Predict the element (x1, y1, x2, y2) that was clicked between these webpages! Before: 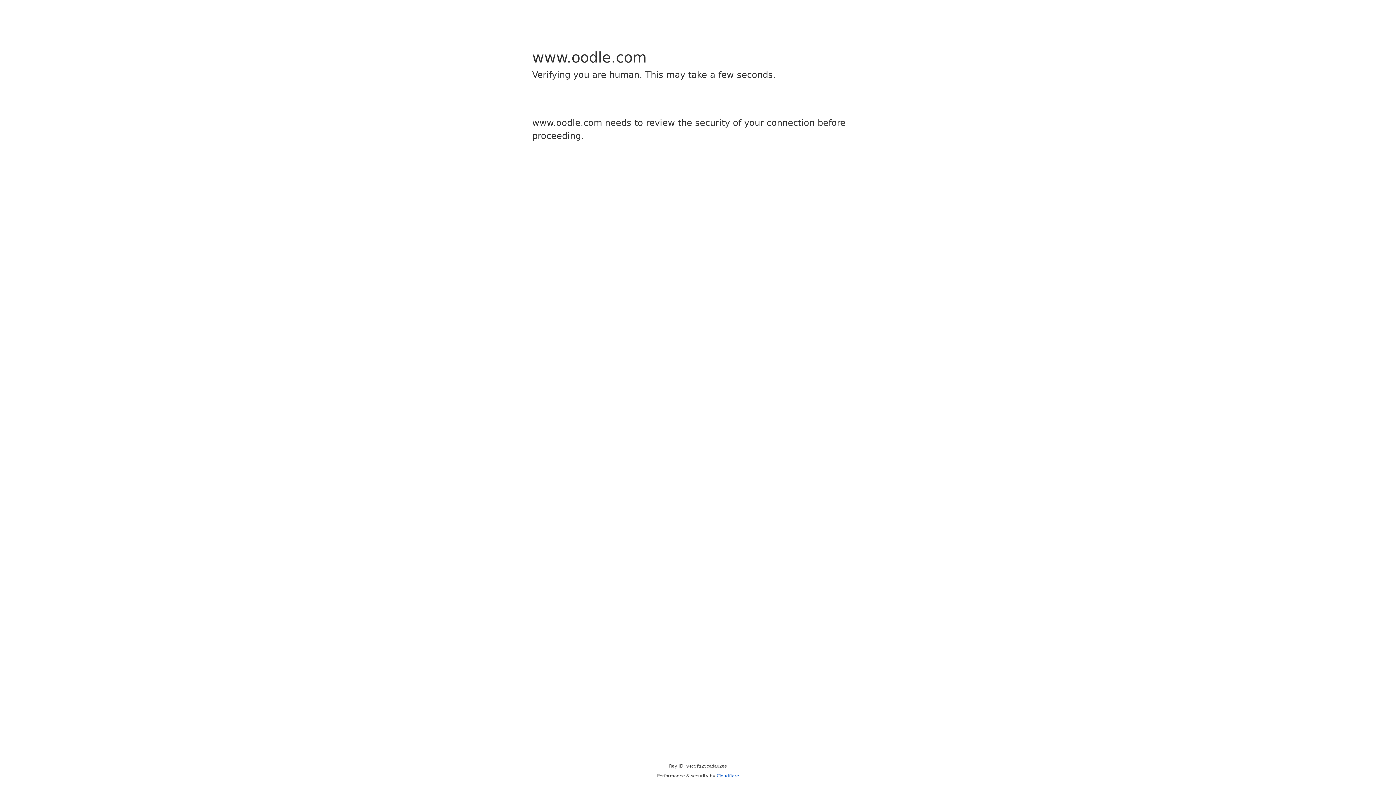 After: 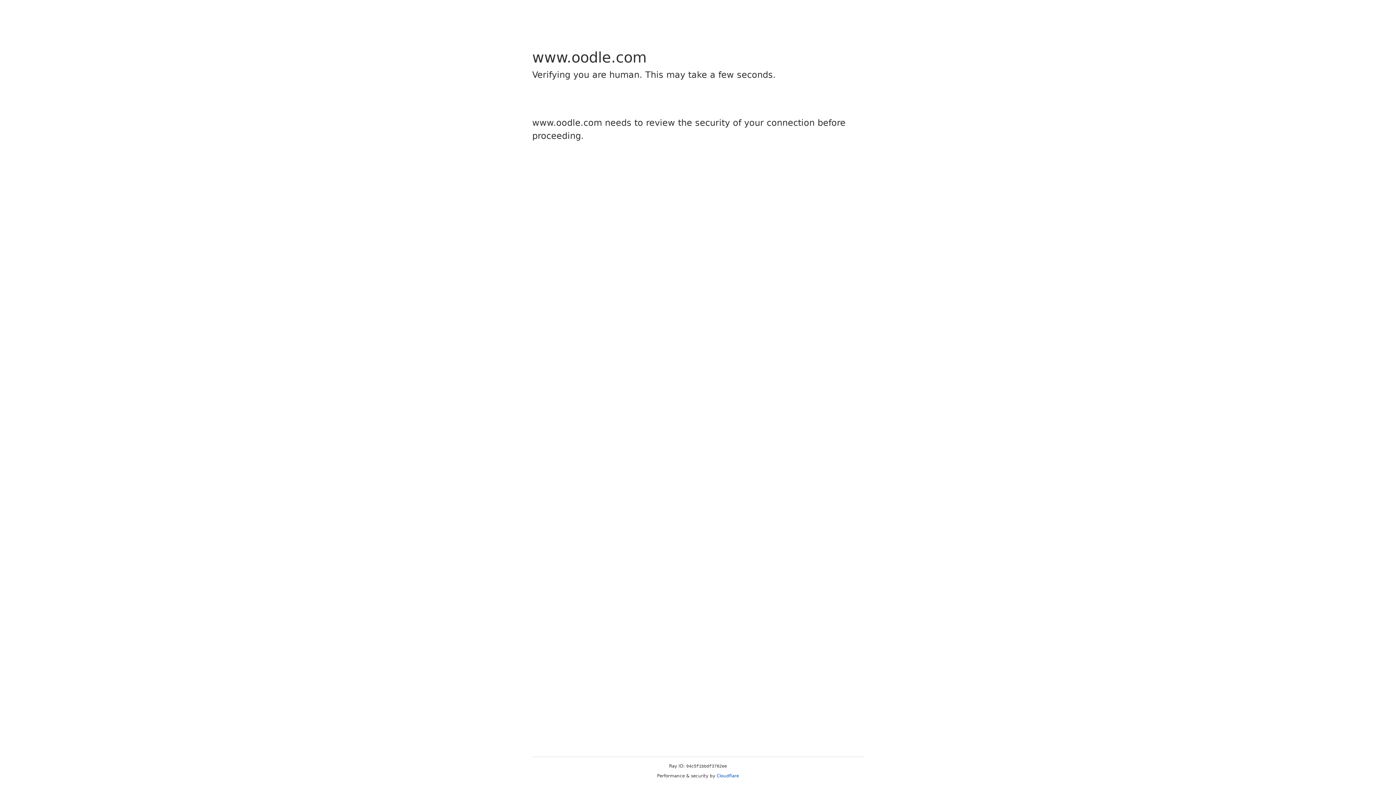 Action: bbox: (716, 773, 739, 778) label: Cloudflare